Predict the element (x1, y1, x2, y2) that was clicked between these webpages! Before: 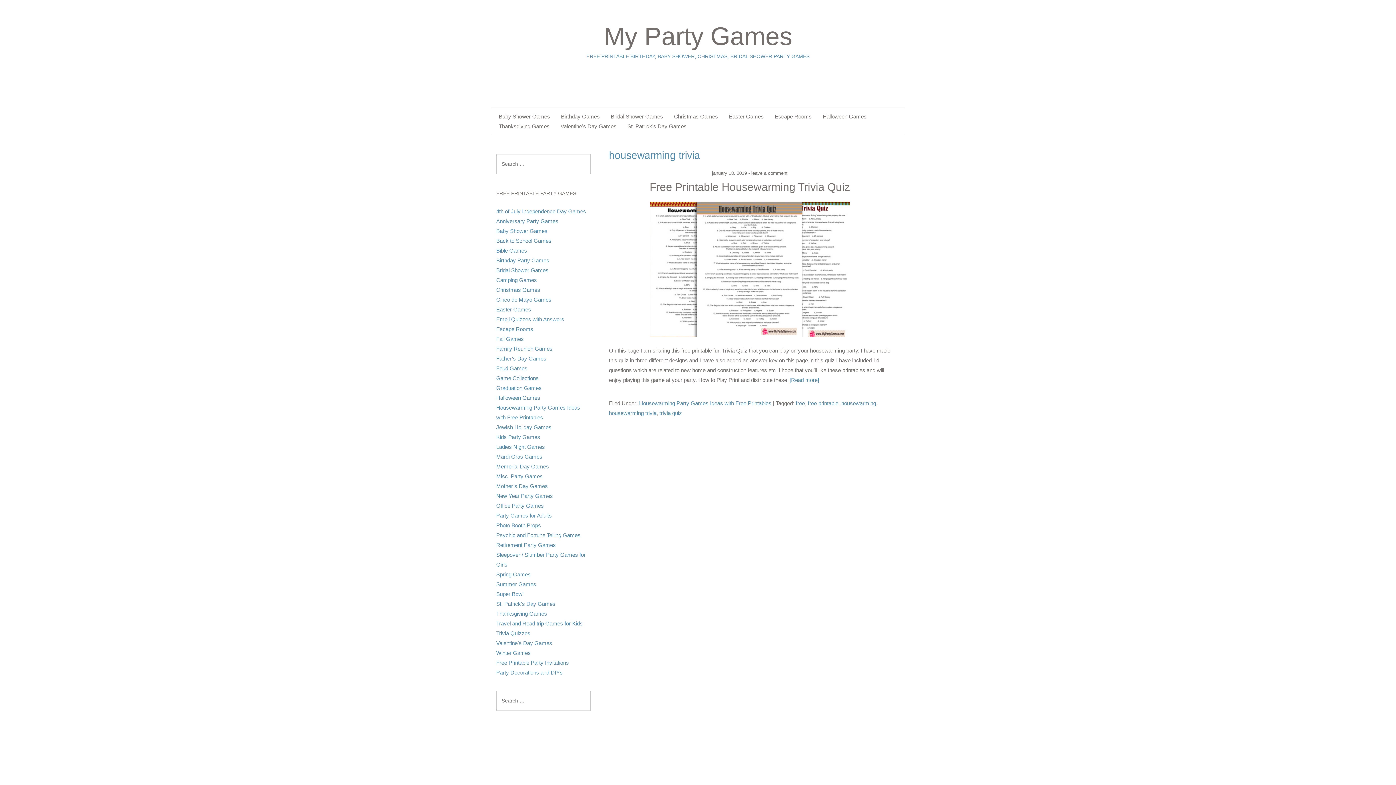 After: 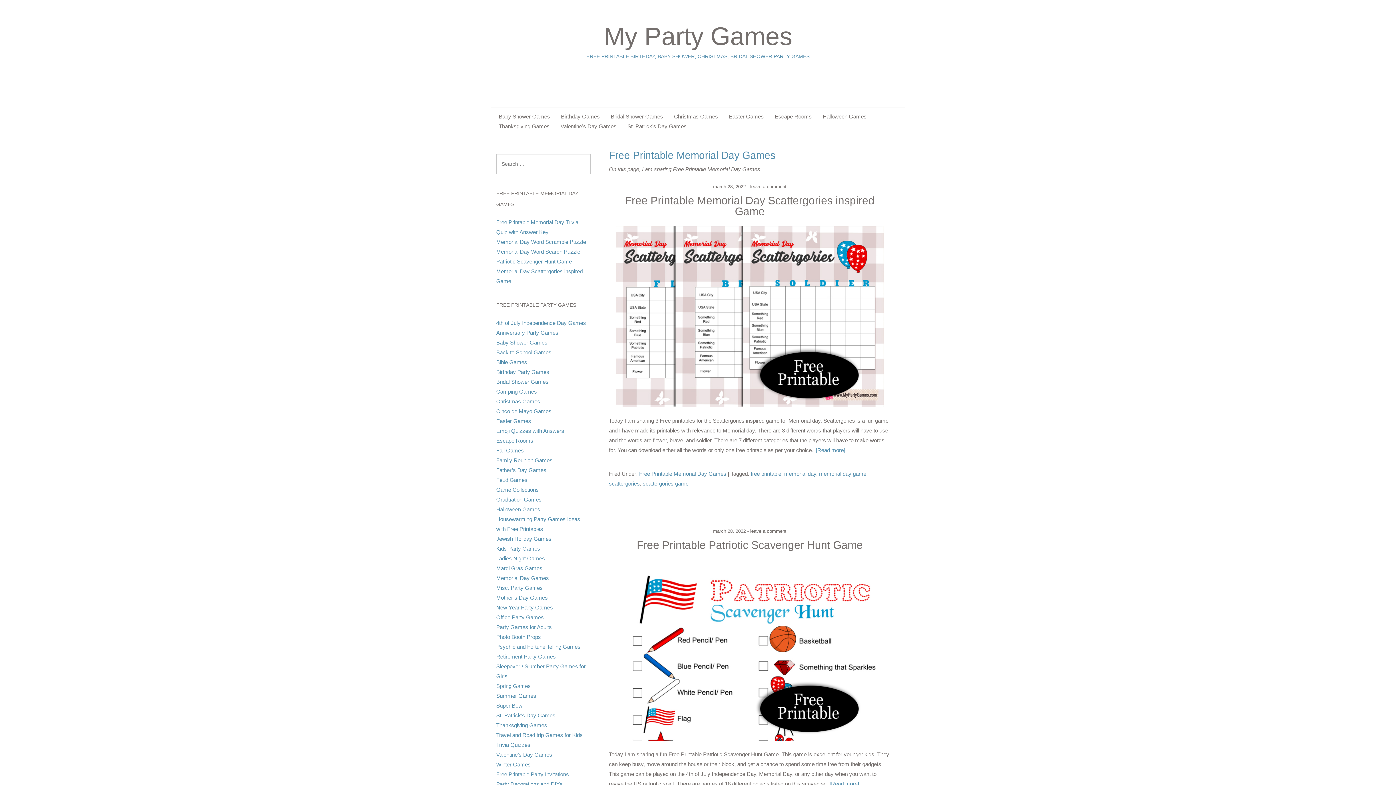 Action: label: Memorial Day Games bbox: (496, 463, 549, 469)